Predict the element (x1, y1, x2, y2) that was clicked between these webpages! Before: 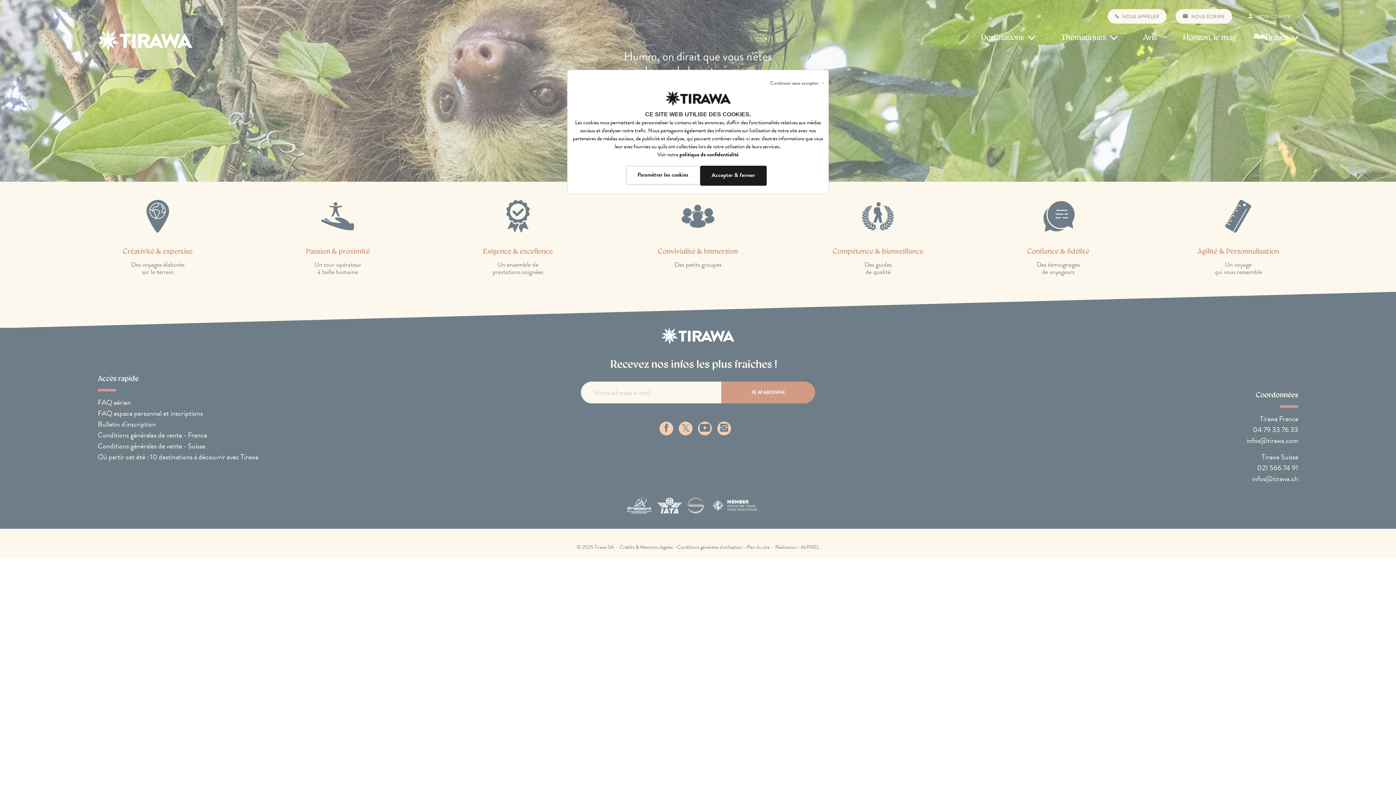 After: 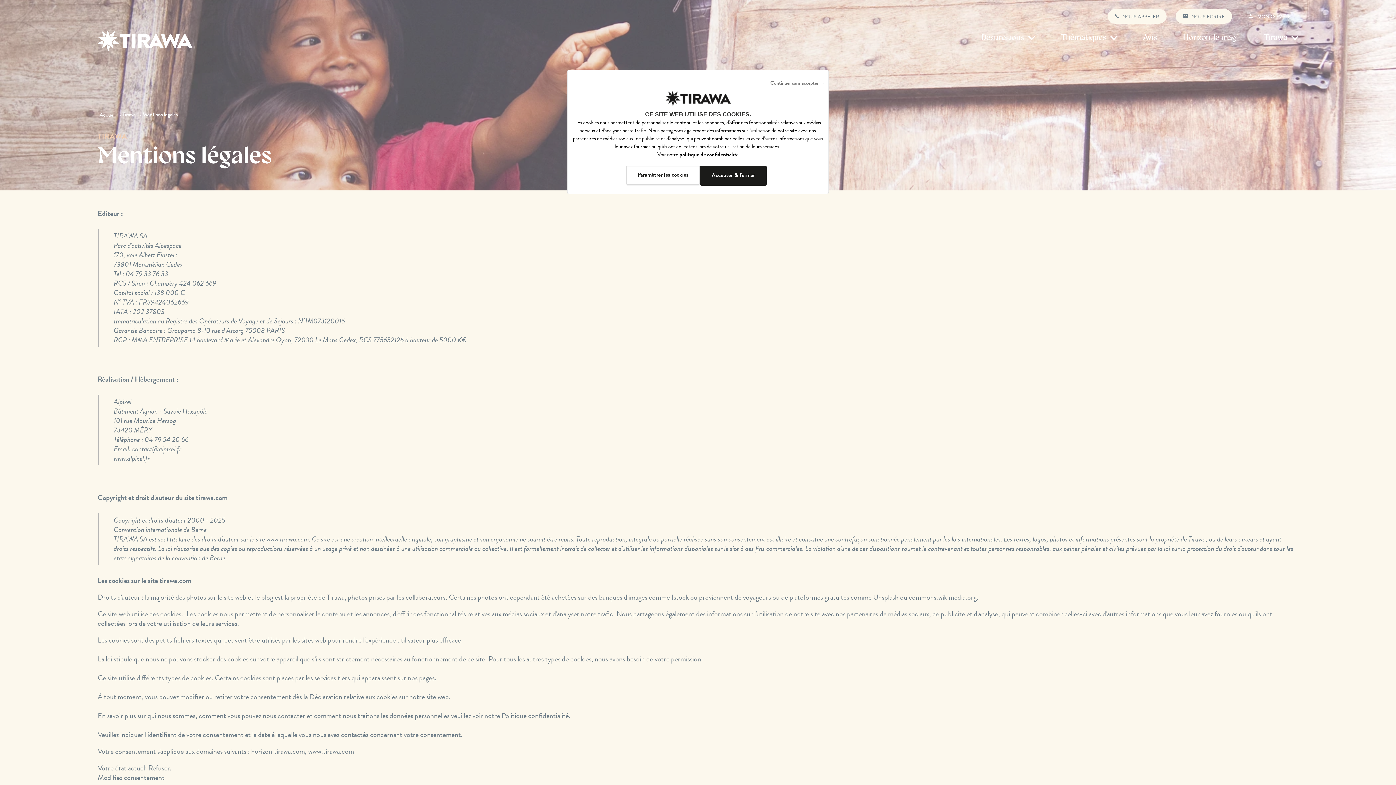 Action: bbox: (679, 150, 738, 158) label: politique de confidentialité